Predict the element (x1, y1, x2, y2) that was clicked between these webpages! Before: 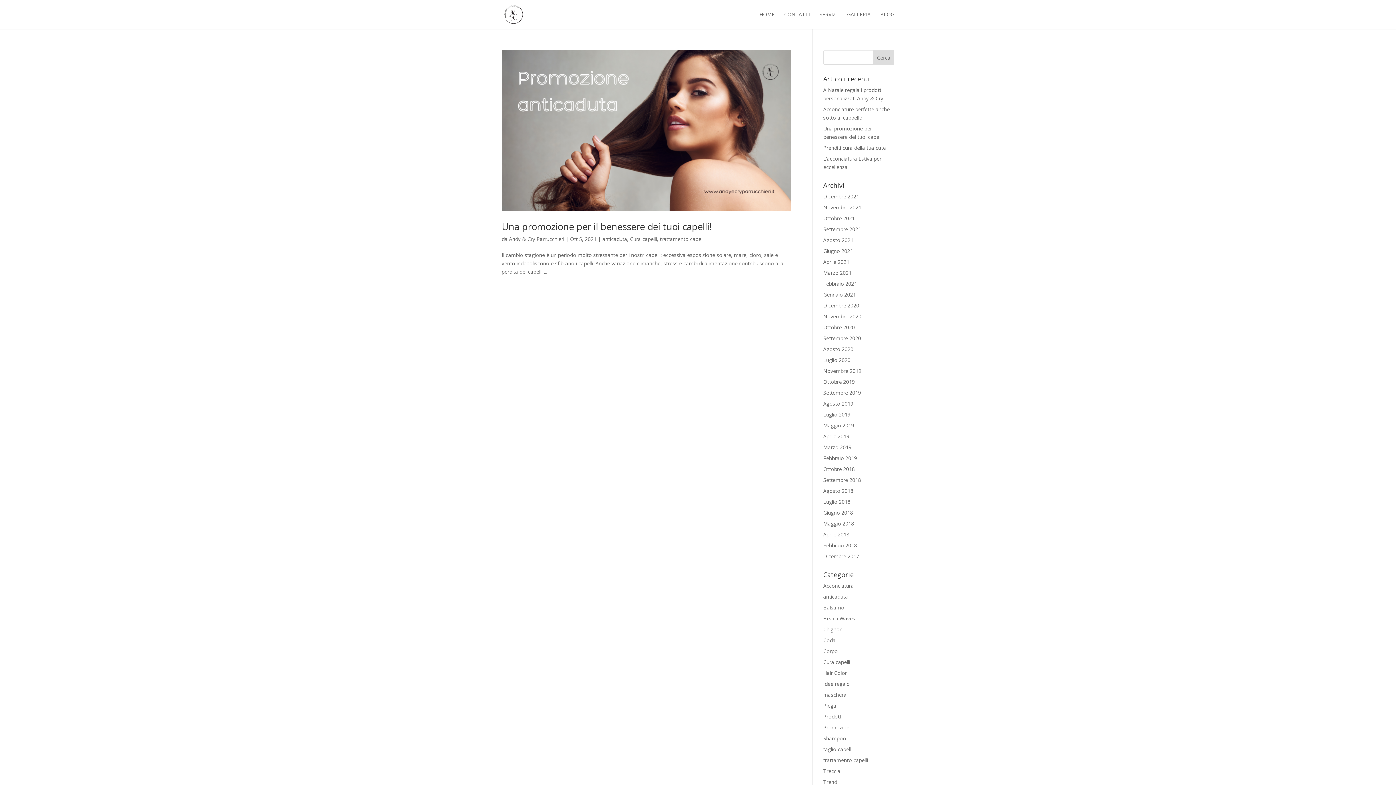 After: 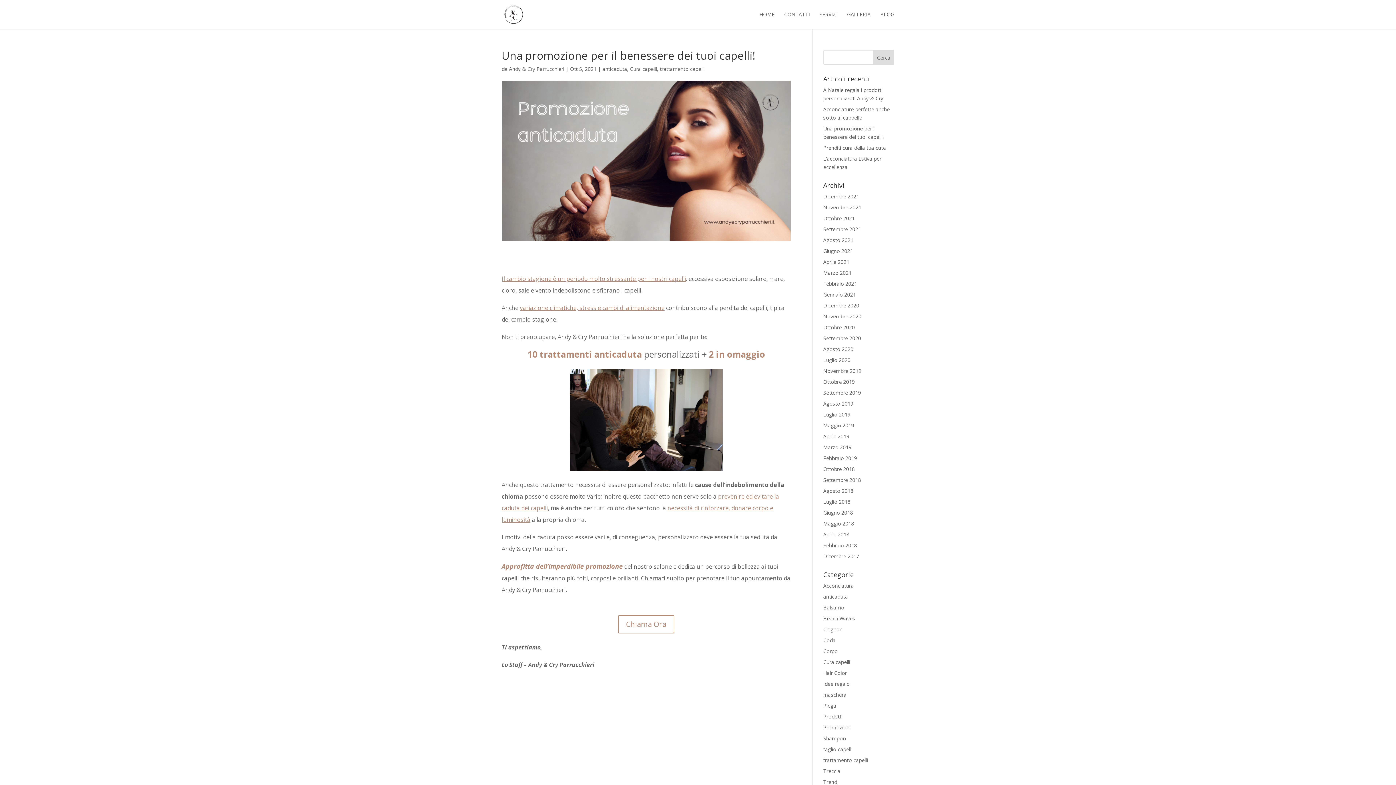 Action: label: Una promozione per il benessere dei tuoi capelli! bbox: (501, 219, 712, 233)